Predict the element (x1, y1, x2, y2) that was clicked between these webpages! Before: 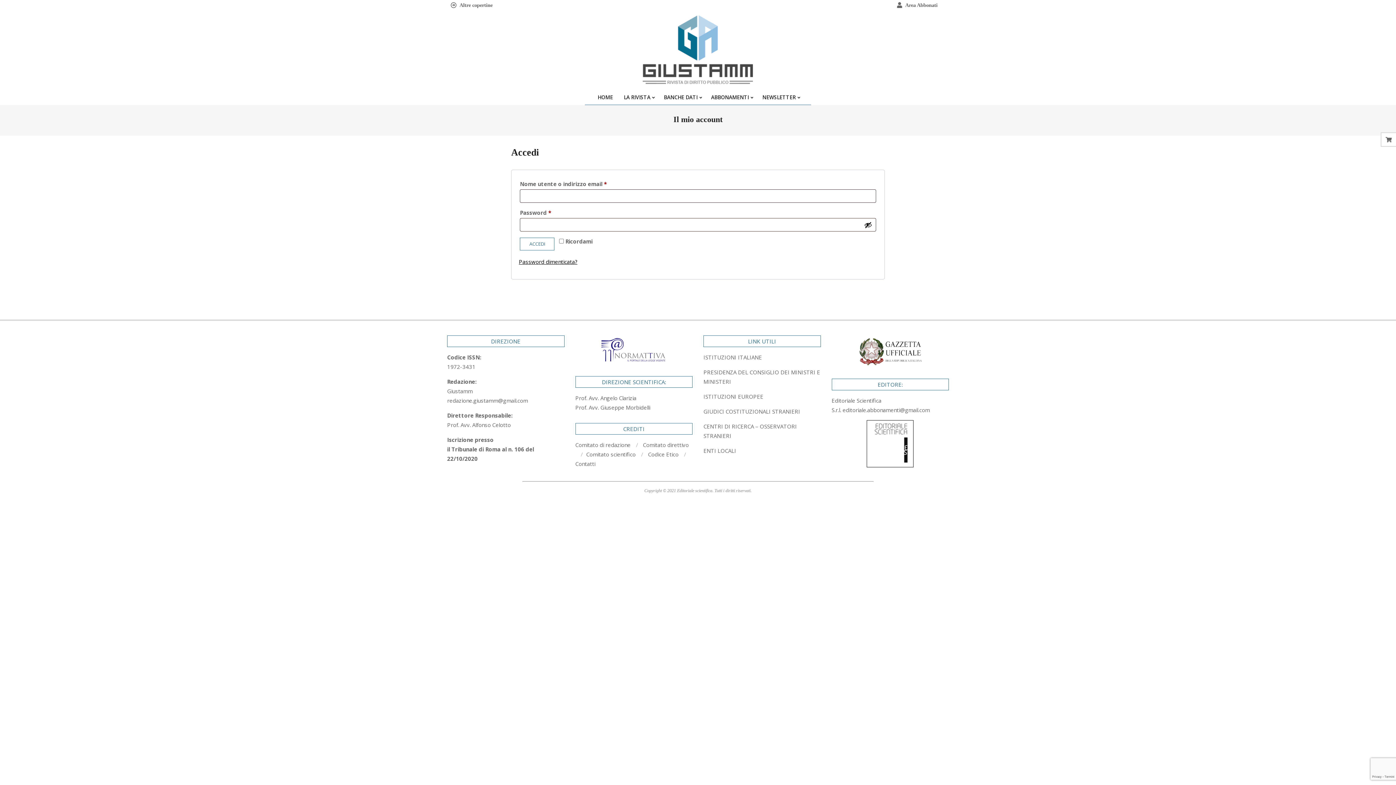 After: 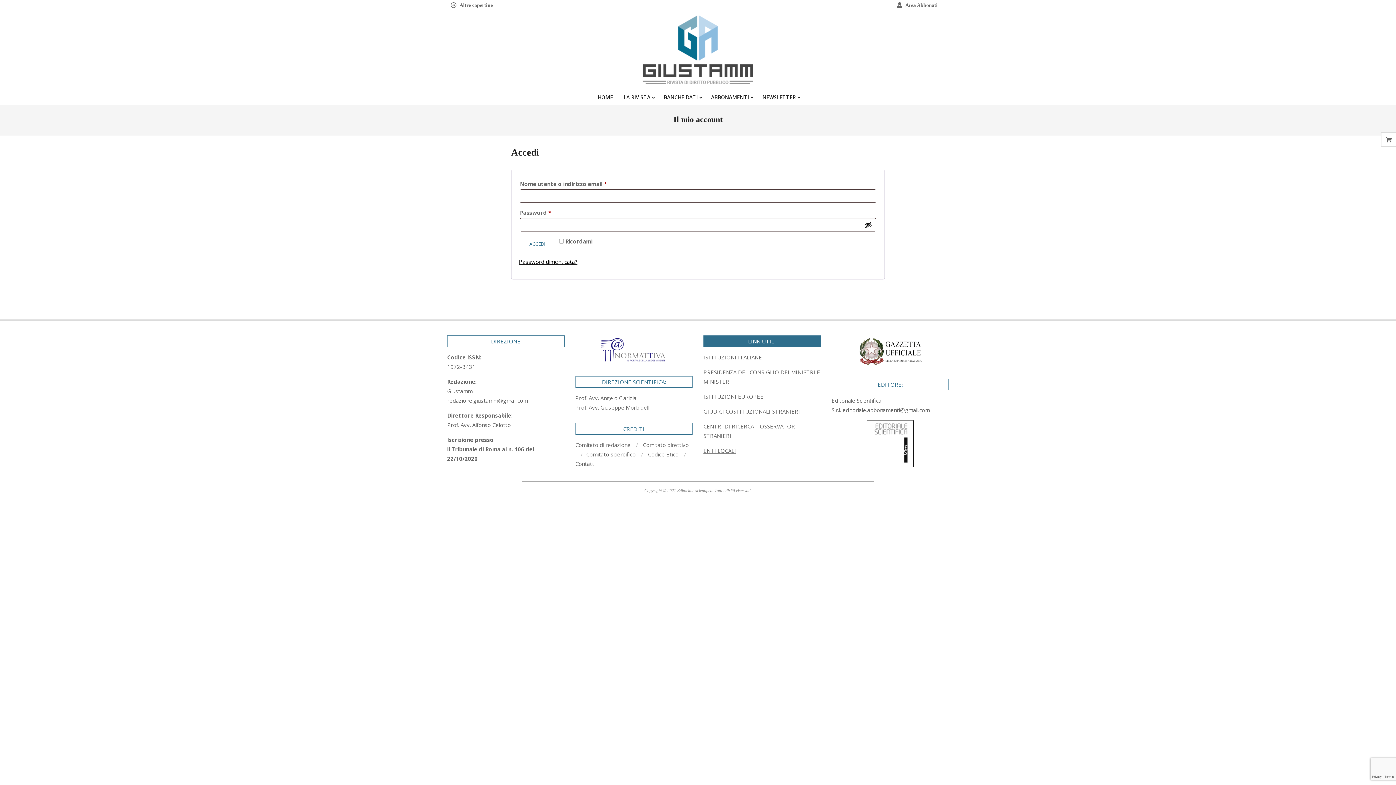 Action: label: ENTI LOCALI bbox: (703, 447, 736, 454)